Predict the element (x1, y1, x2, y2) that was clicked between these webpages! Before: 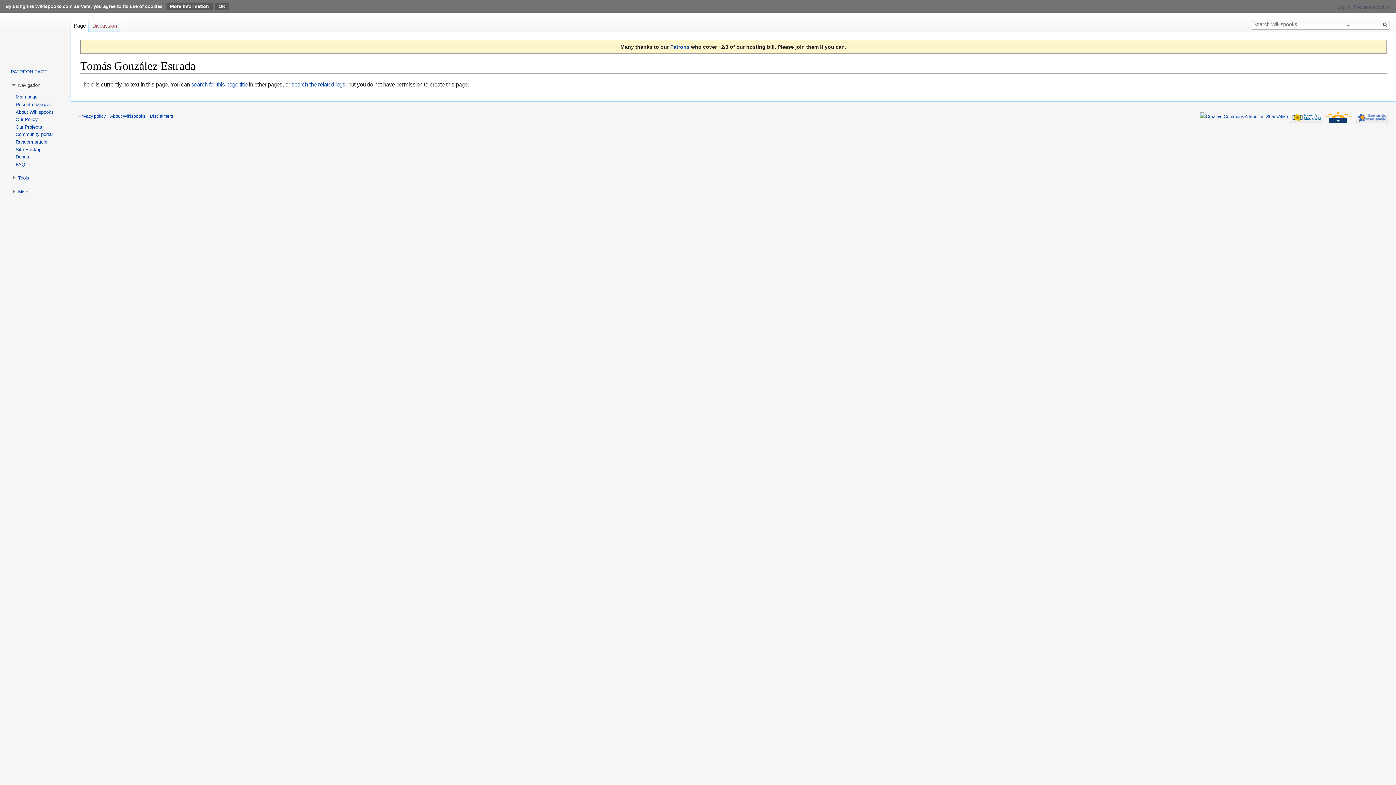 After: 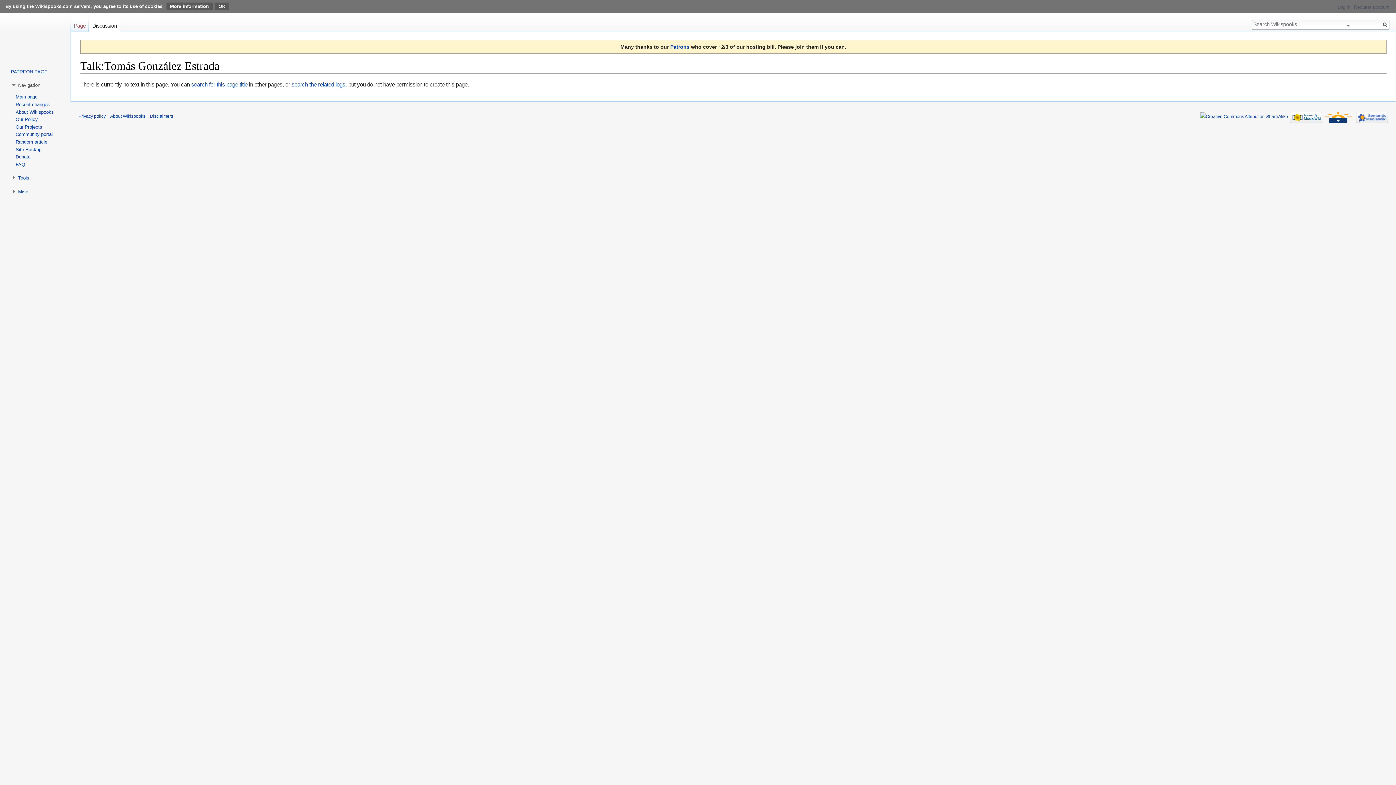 Action: bbox: (89, 16, 120, 32) label: Discussion